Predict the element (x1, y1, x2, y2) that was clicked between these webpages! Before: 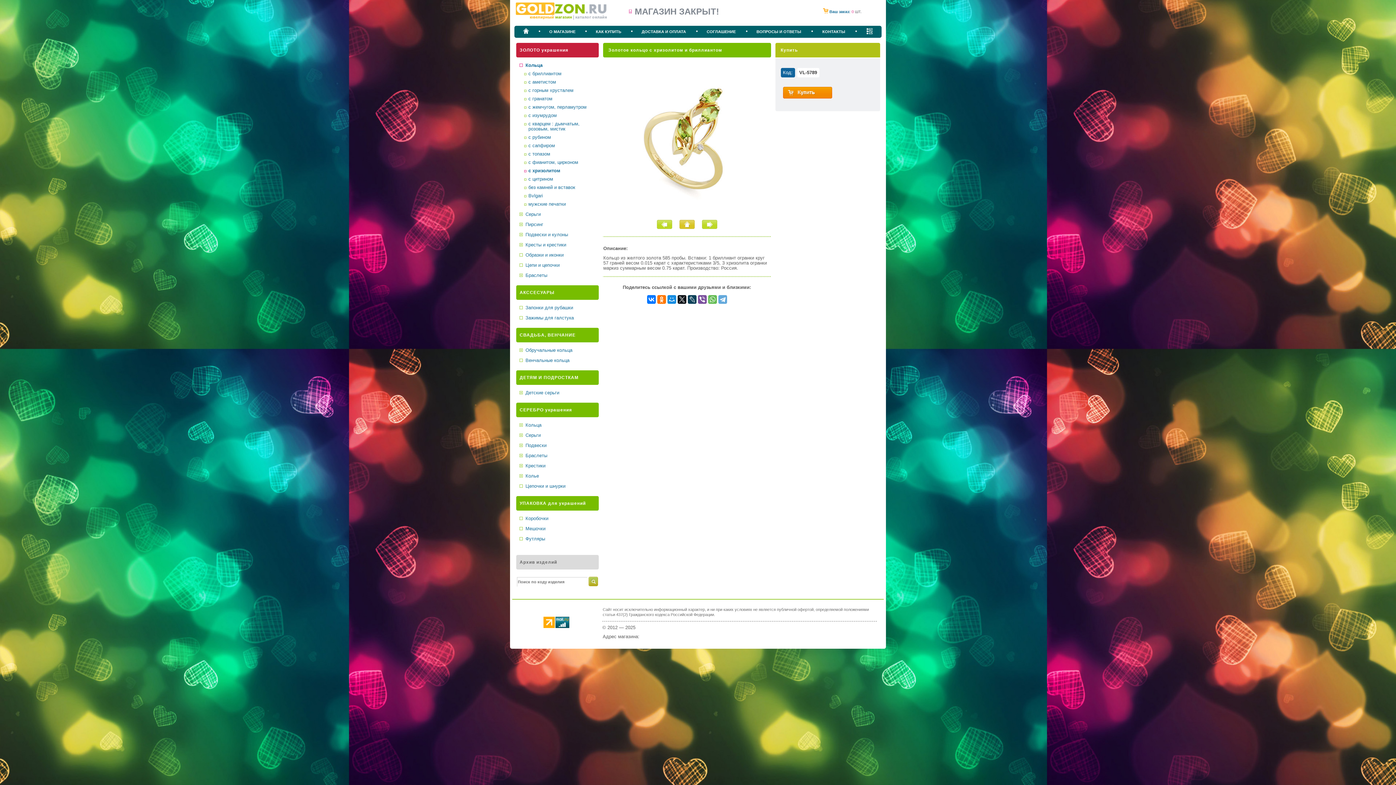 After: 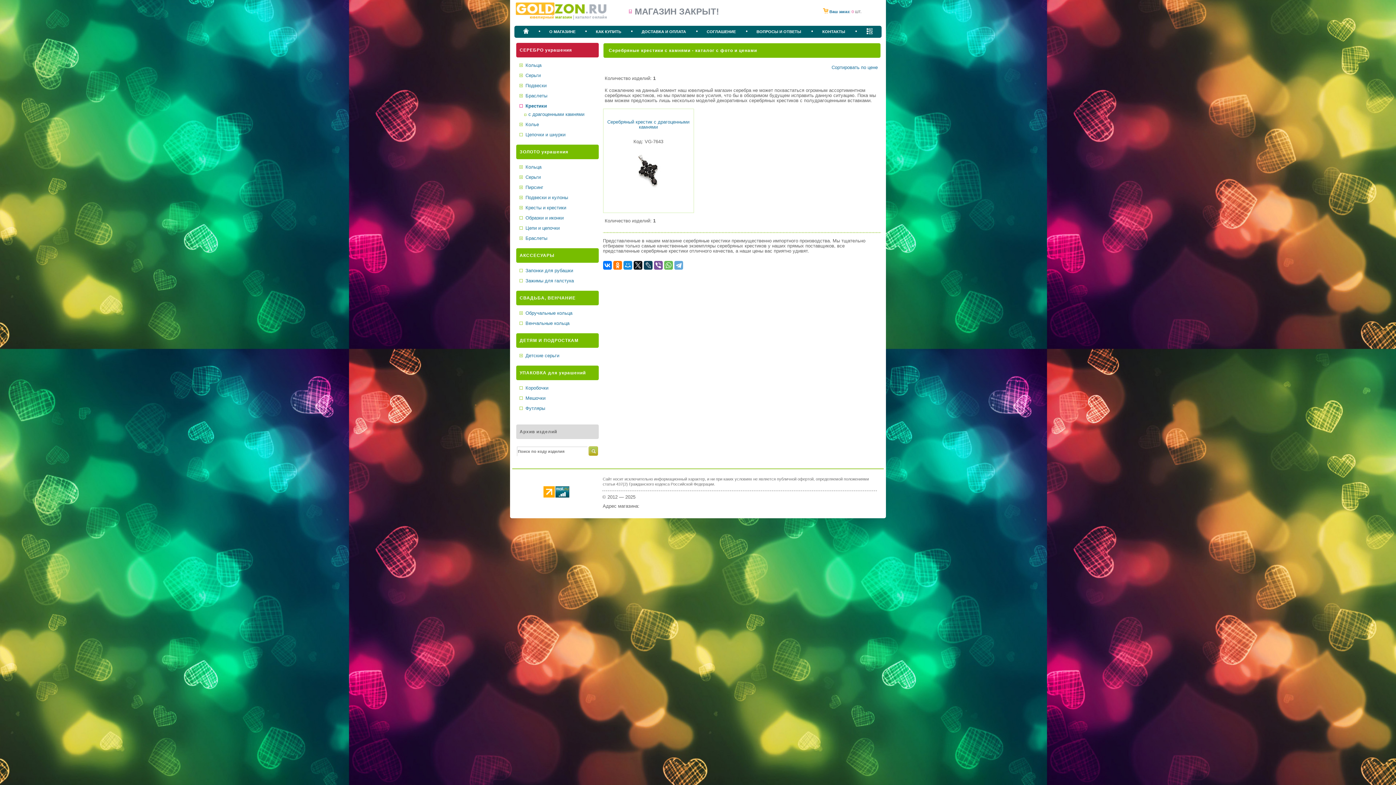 Action: label: Крестики bbox: (525, 463, 545, 468)